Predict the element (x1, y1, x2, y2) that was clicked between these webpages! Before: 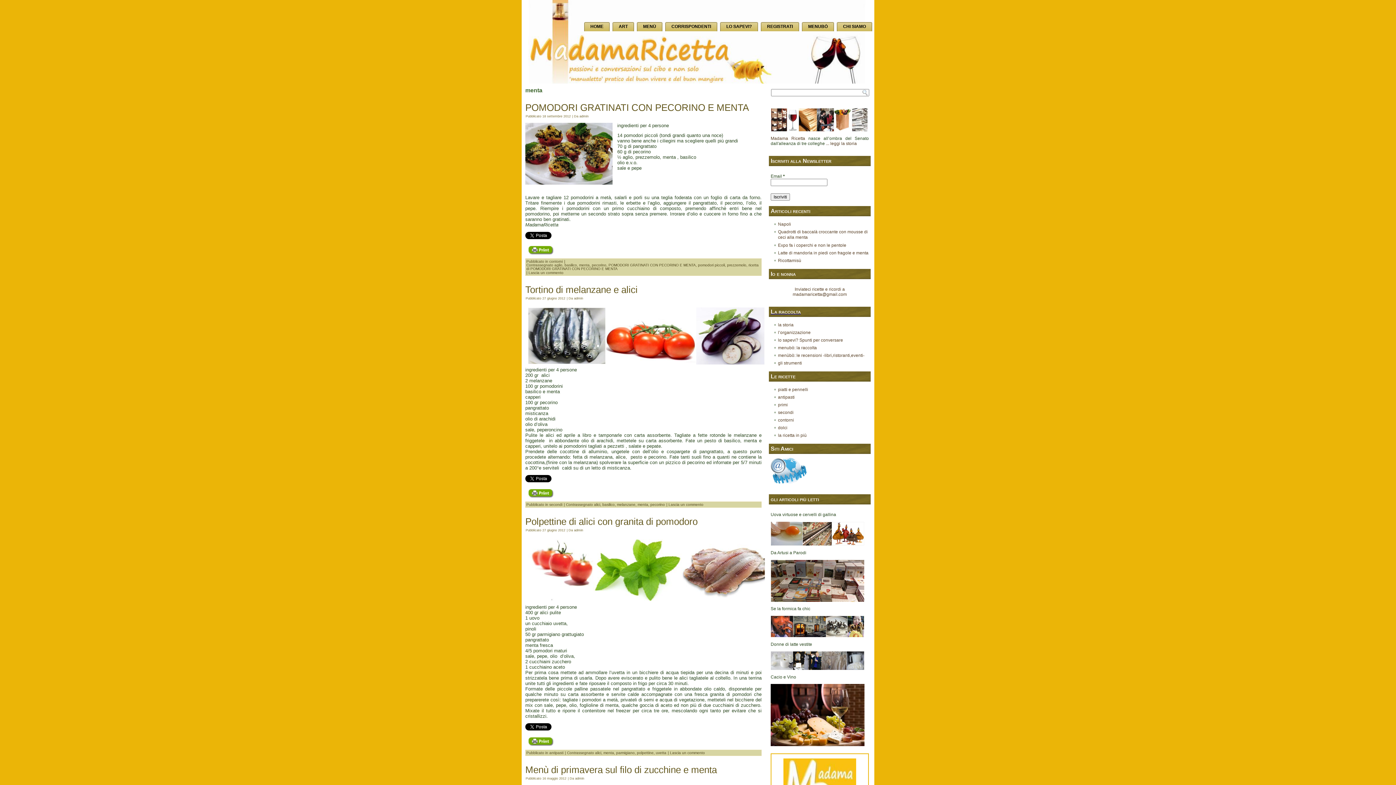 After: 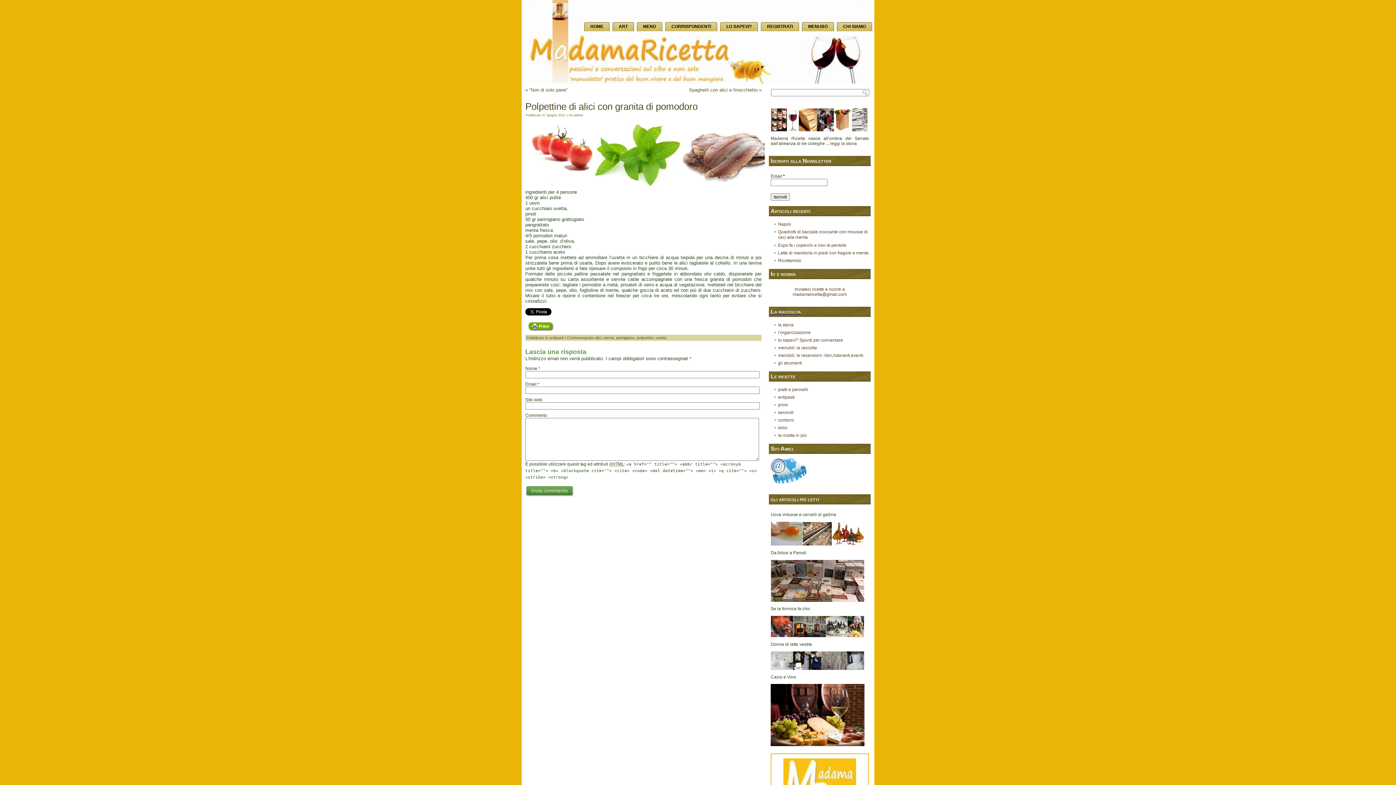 Action: label: Polpettine di alici con granita di pomodoro bbox: (525, 516, 697, 527)